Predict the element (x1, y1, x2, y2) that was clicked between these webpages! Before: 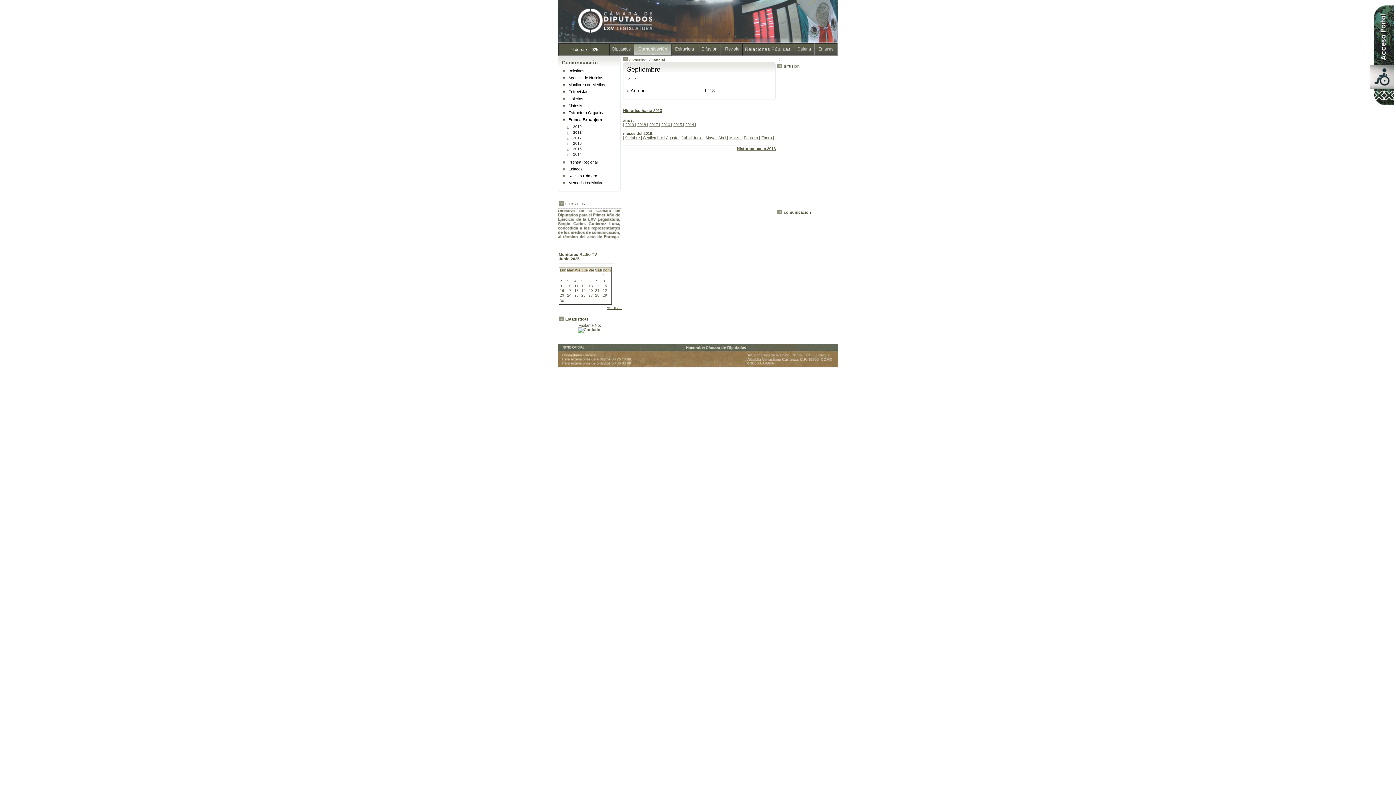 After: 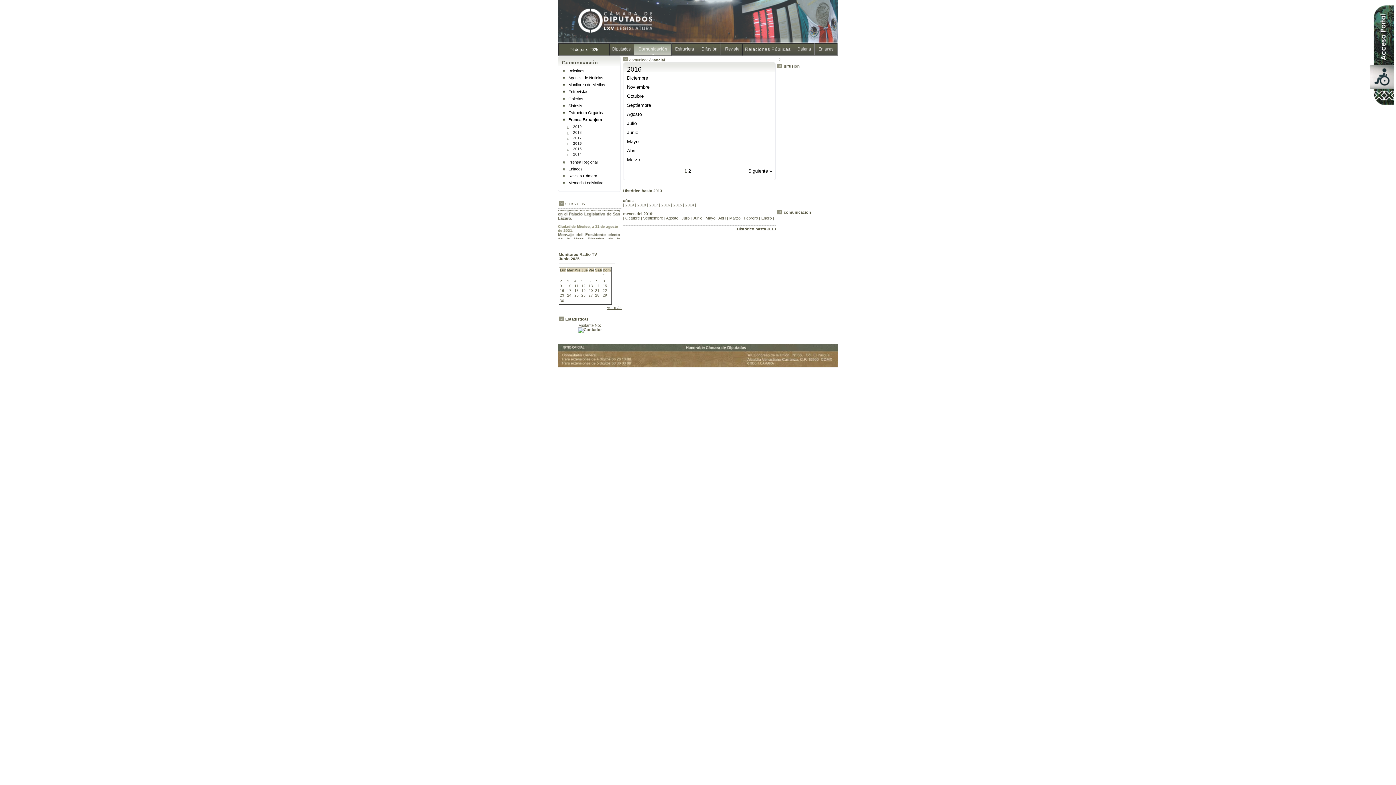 Action: bbox: (661, 122, 671, 126) label: 2016 